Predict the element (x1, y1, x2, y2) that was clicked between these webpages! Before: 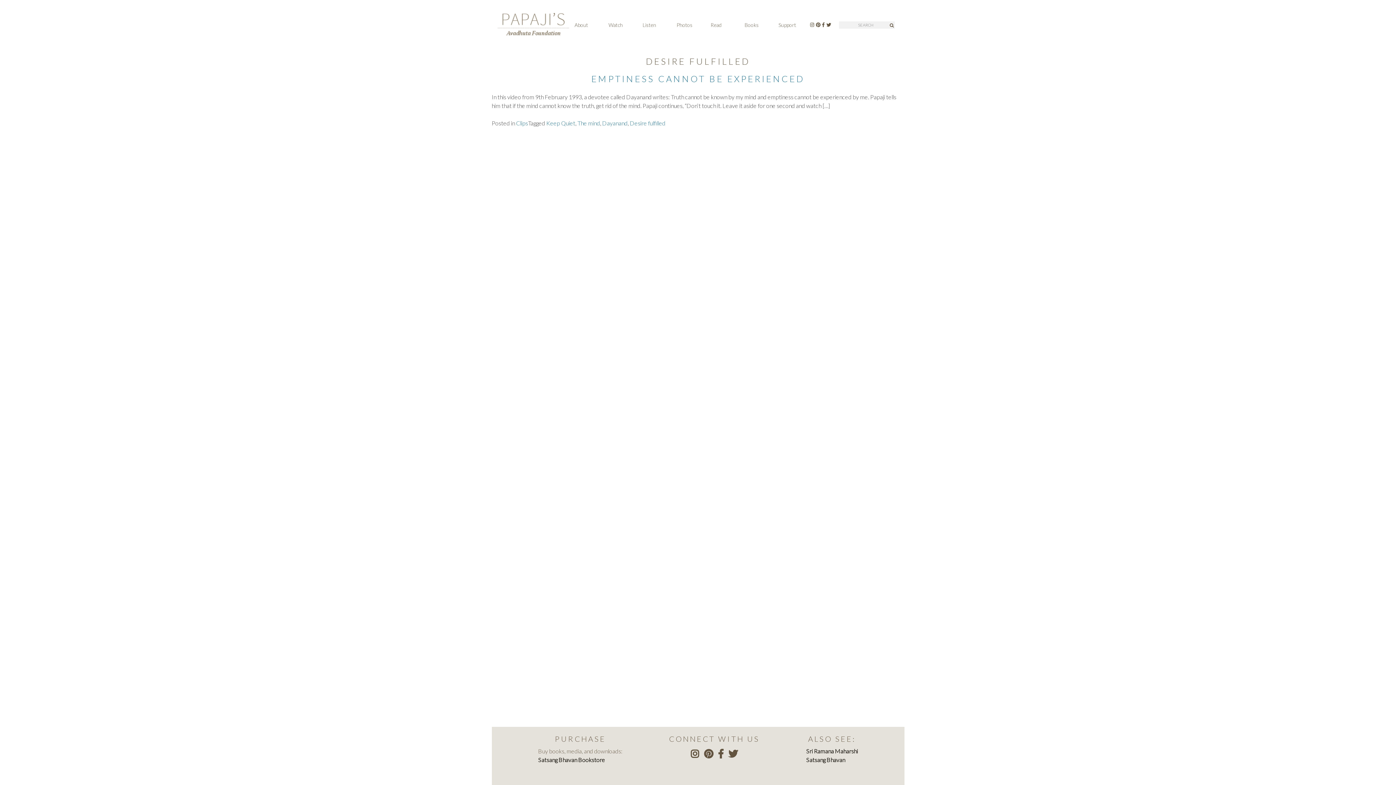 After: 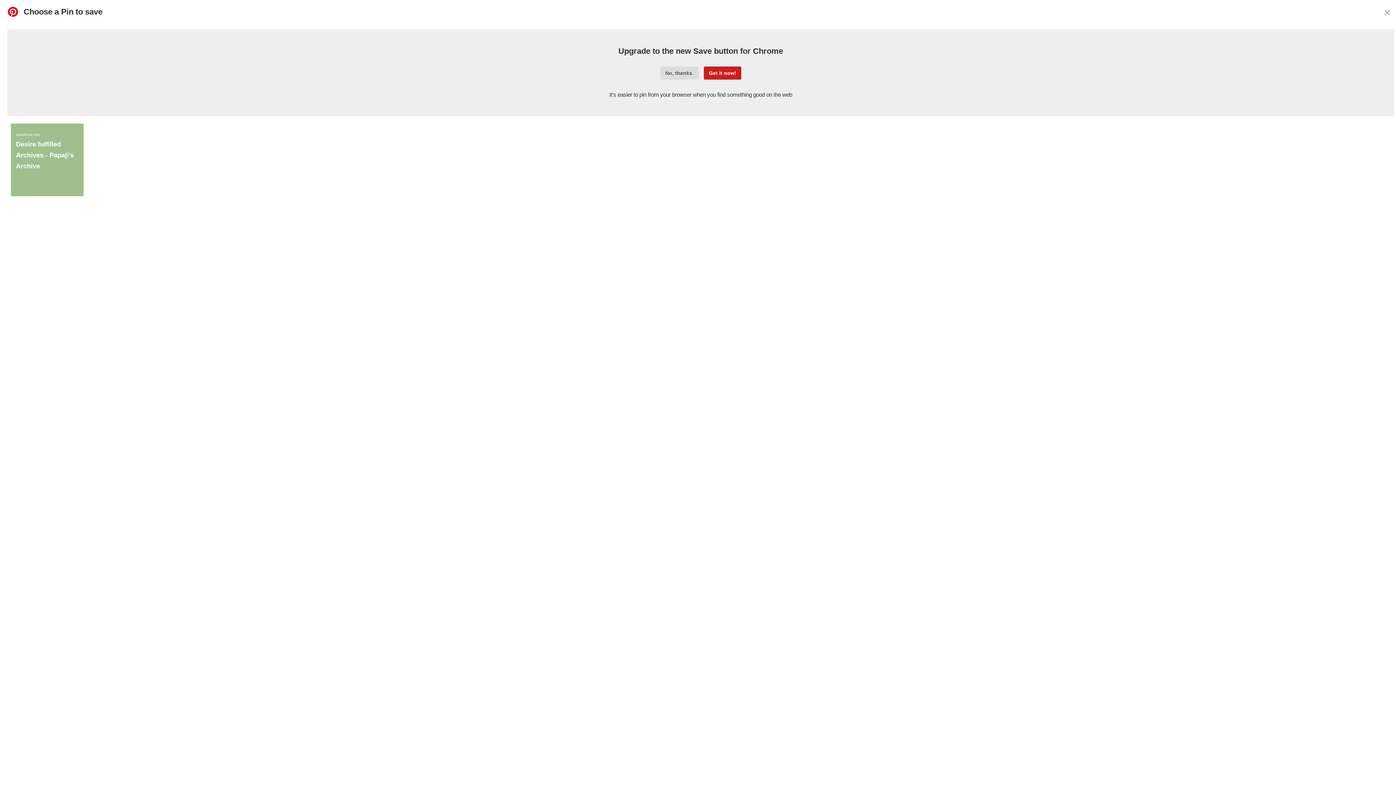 Action: bbox: (816, 21, 820, 27)